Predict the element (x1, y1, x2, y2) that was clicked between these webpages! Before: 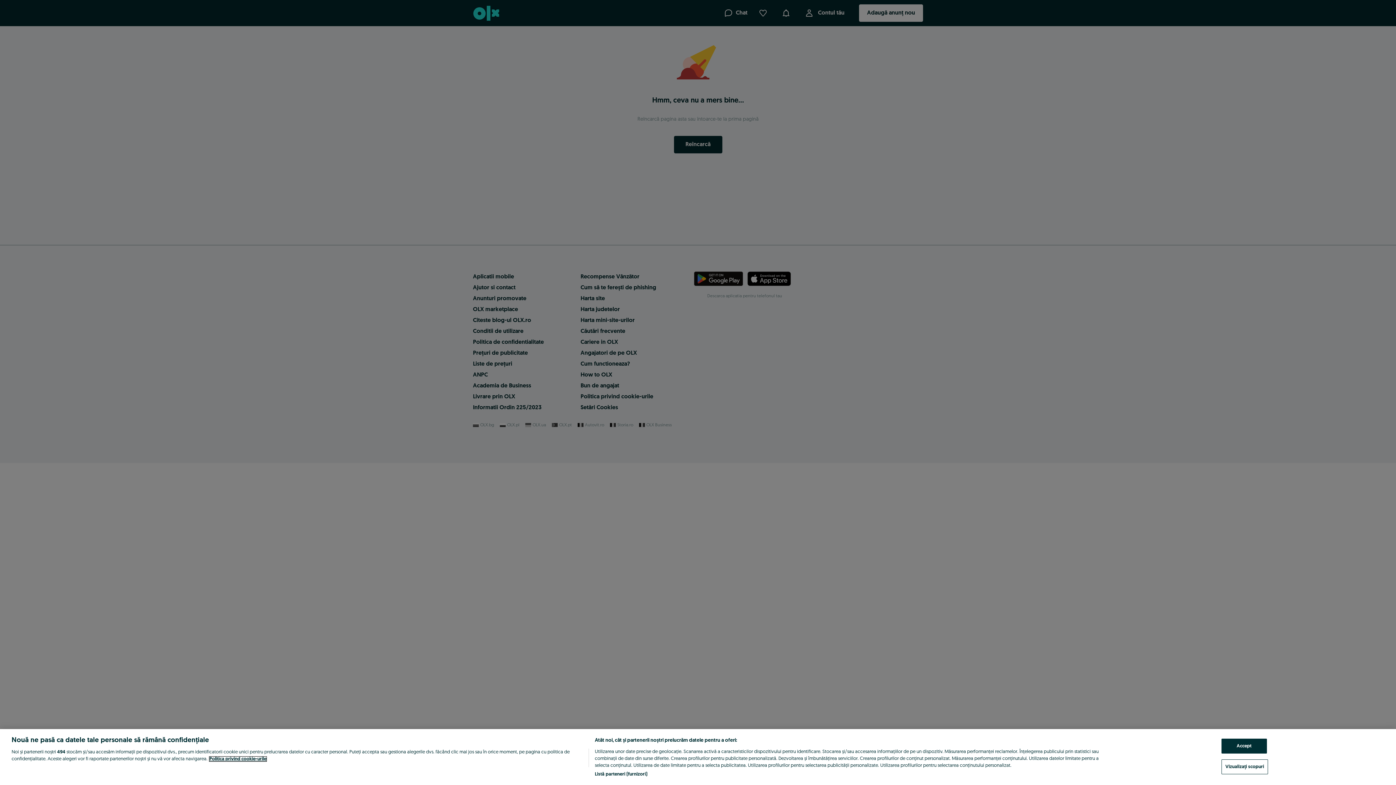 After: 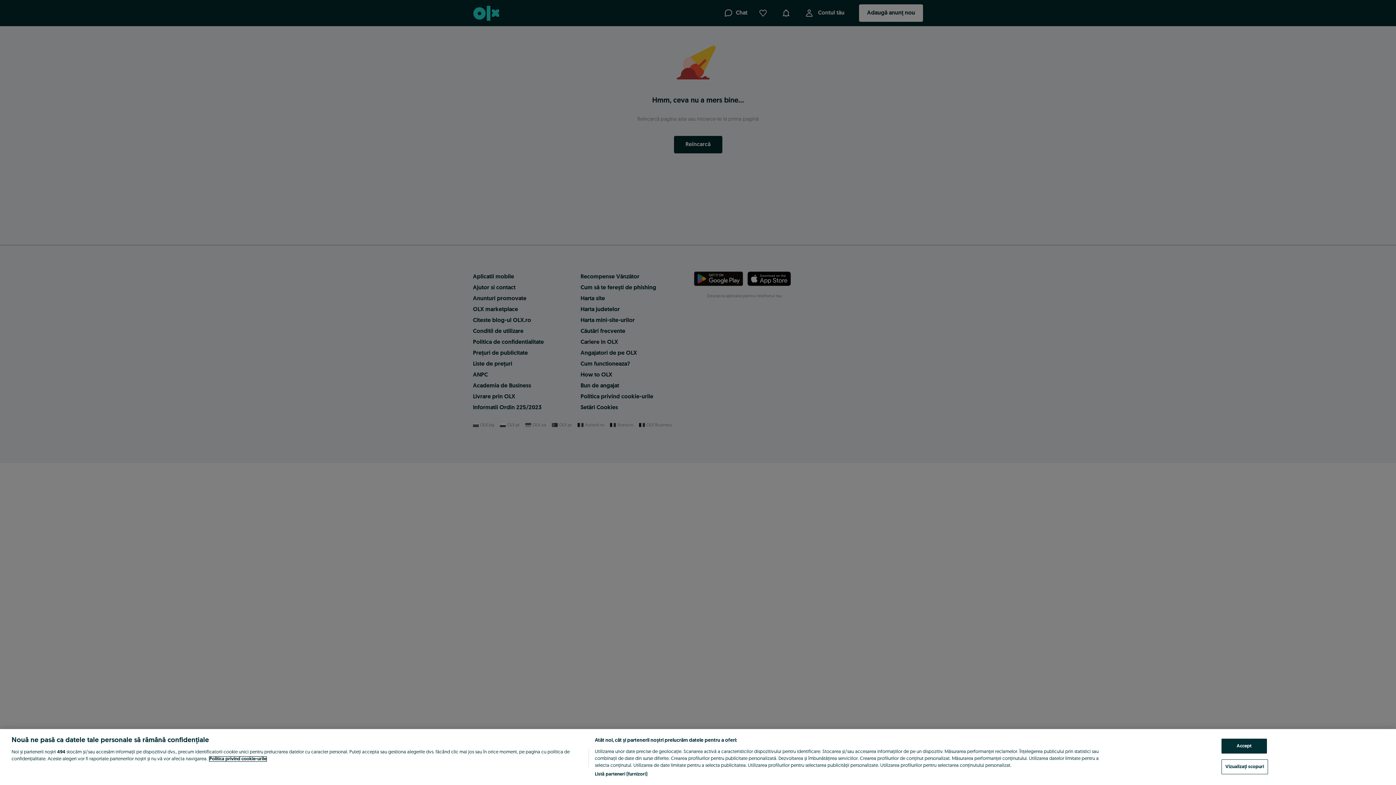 Action: bbox: (209, 757, 266, 761) label: Mai multe informații despre confidențialitatea datelor dvs., se deschide într-o fereastră nouă